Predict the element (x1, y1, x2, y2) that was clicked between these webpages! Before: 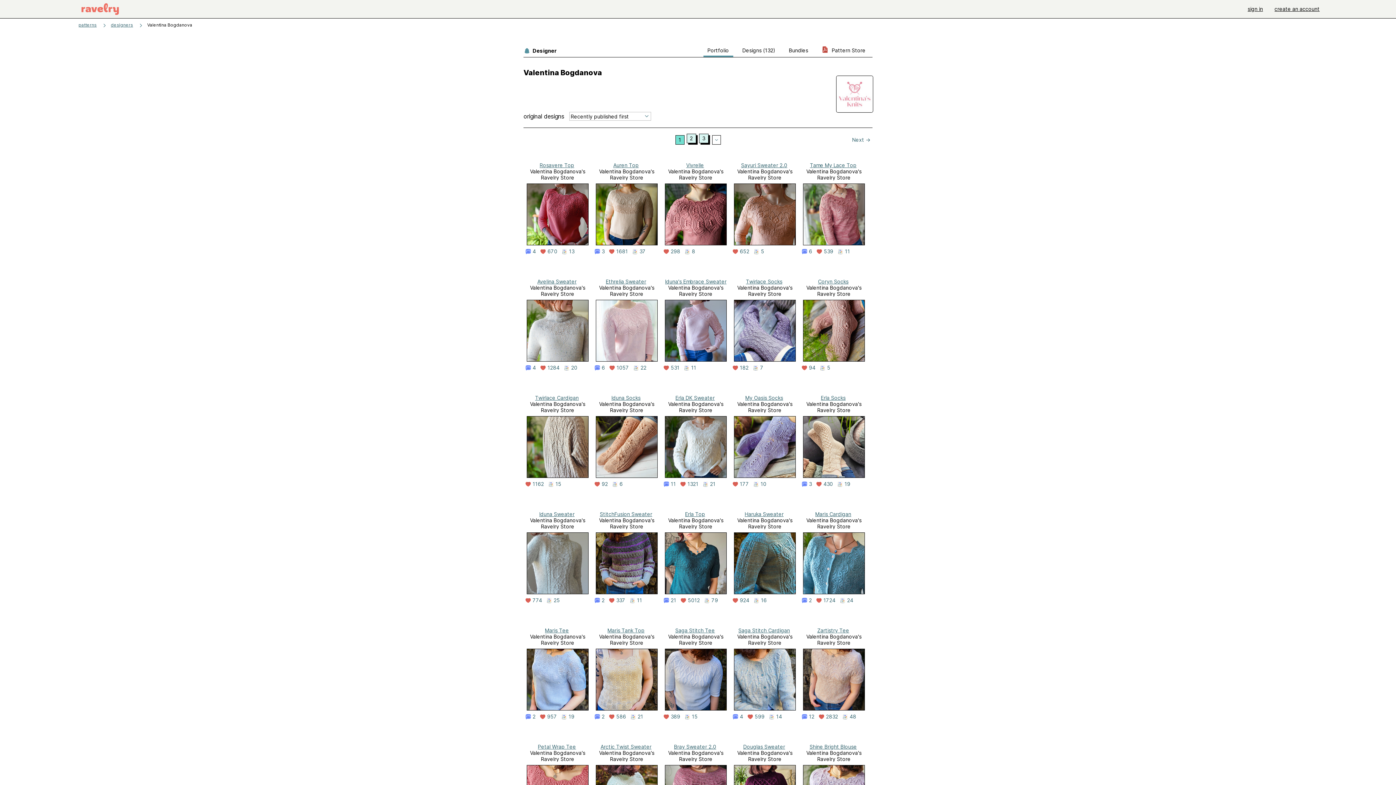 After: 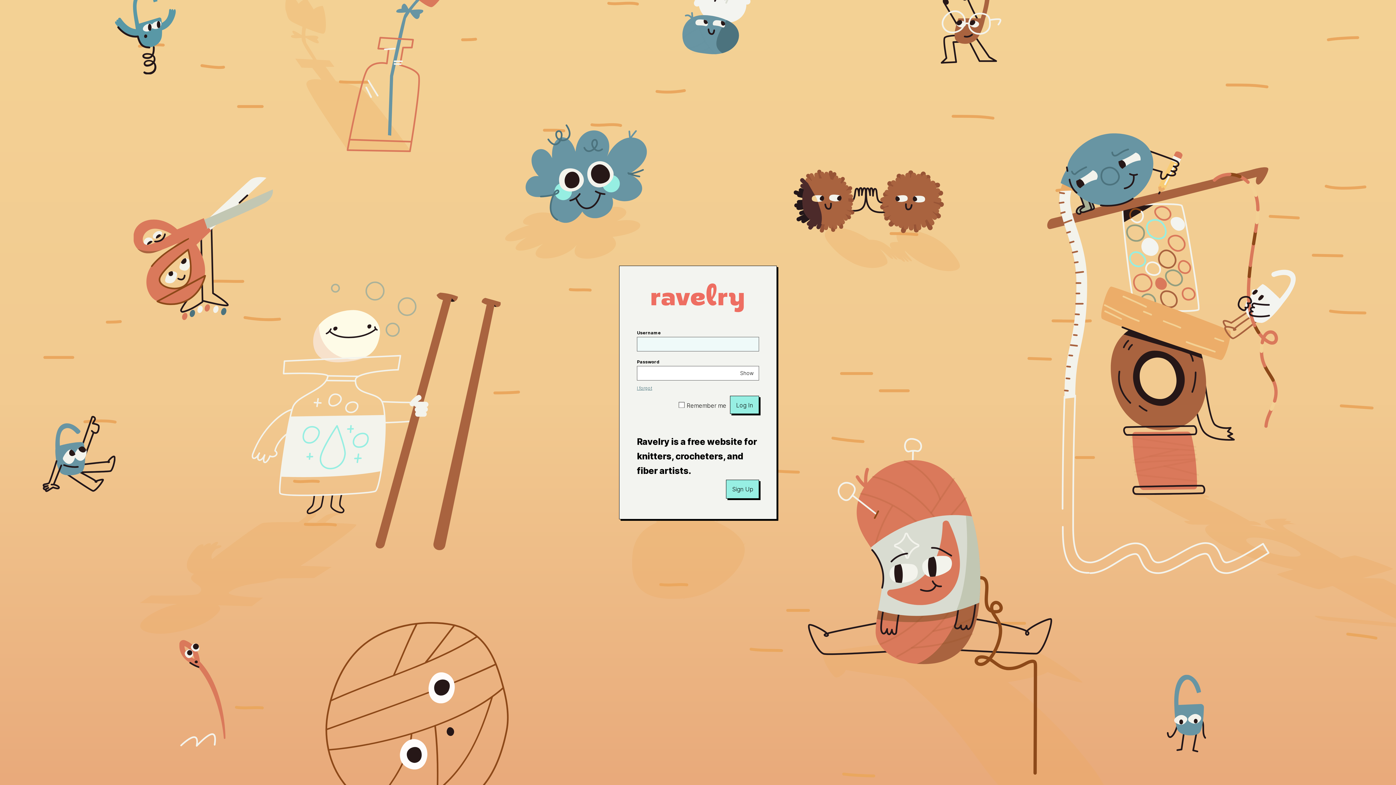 Action: bbox: (732, 365, 753, 371) label: 182